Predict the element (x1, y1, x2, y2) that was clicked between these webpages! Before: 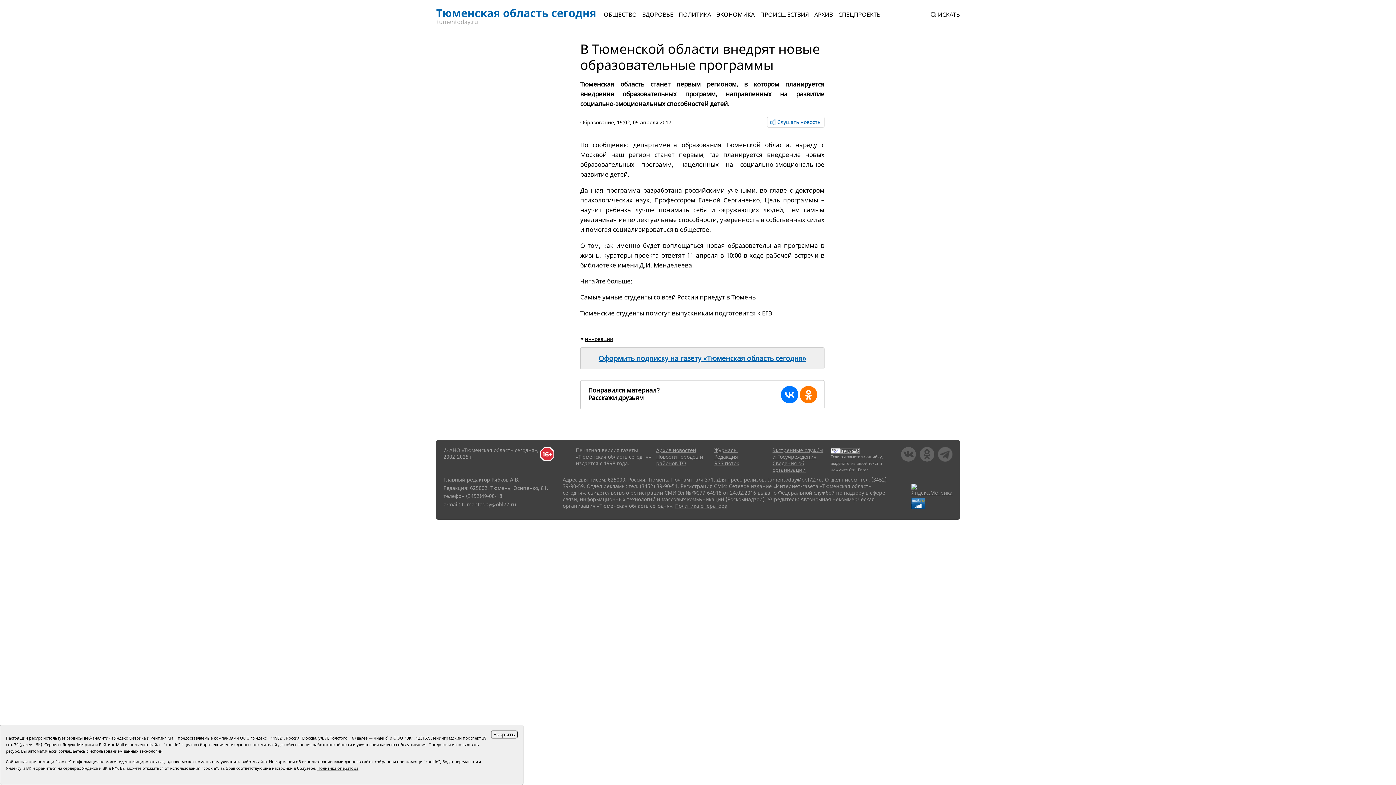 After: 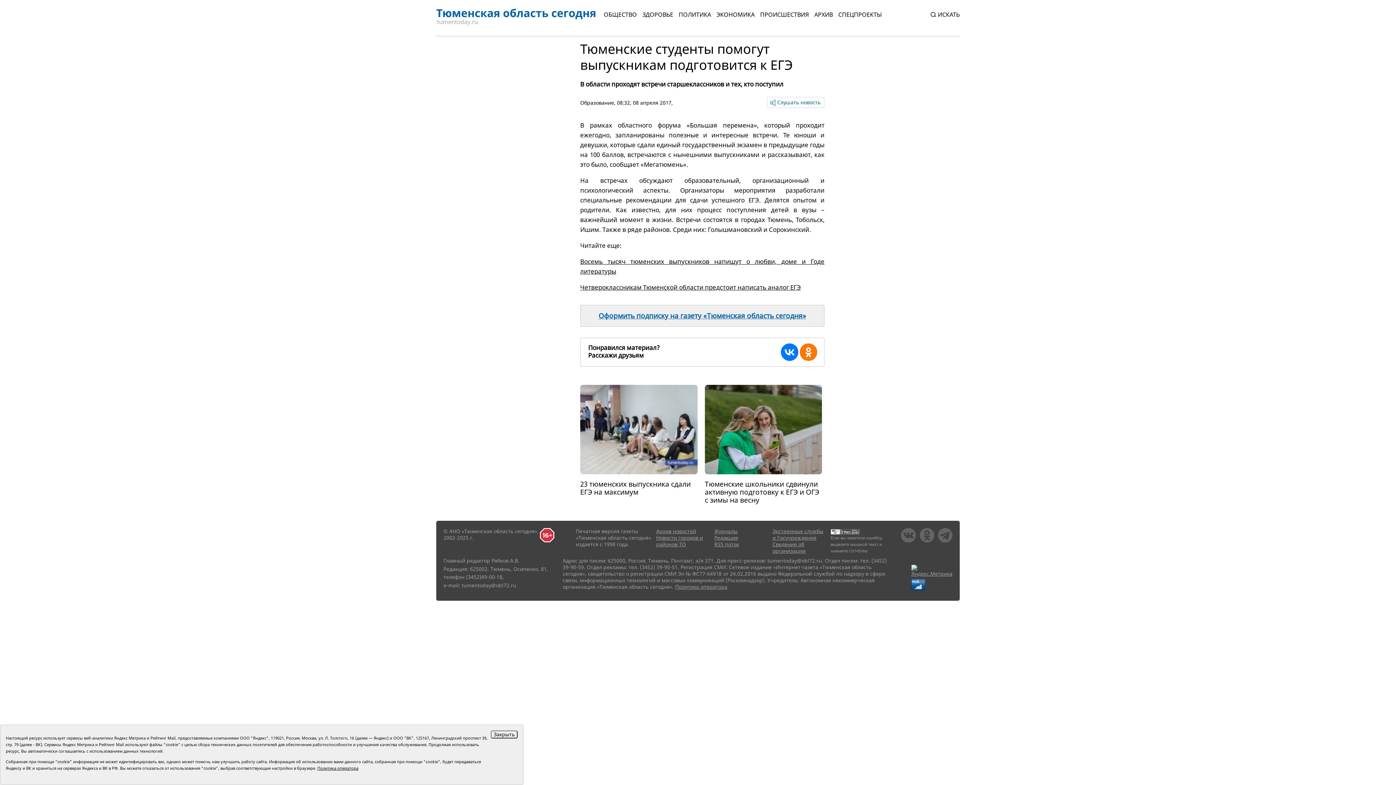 Action: label: Тюменские студенты помогут выпускникам подготовится к ЕГЭ bbox: (580, 309, 772, 317)